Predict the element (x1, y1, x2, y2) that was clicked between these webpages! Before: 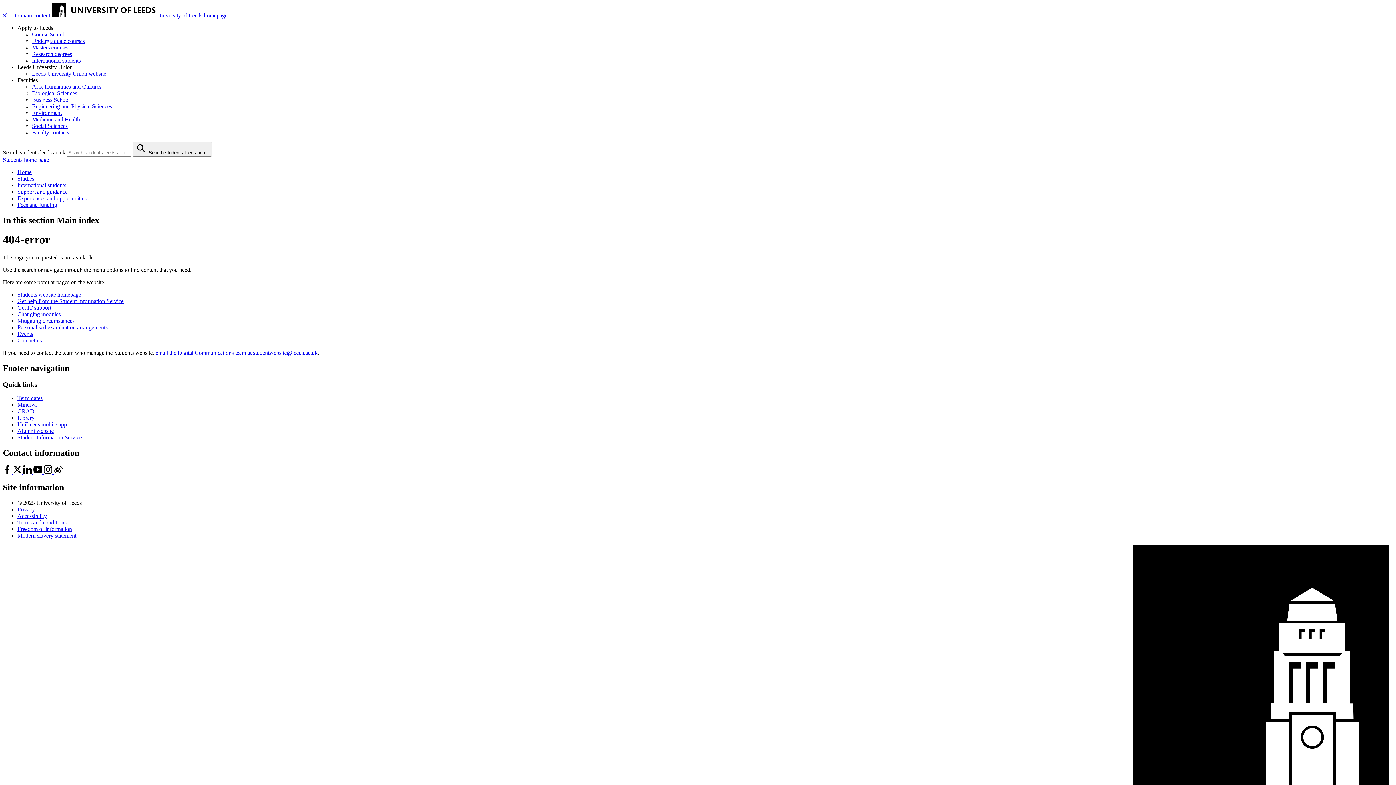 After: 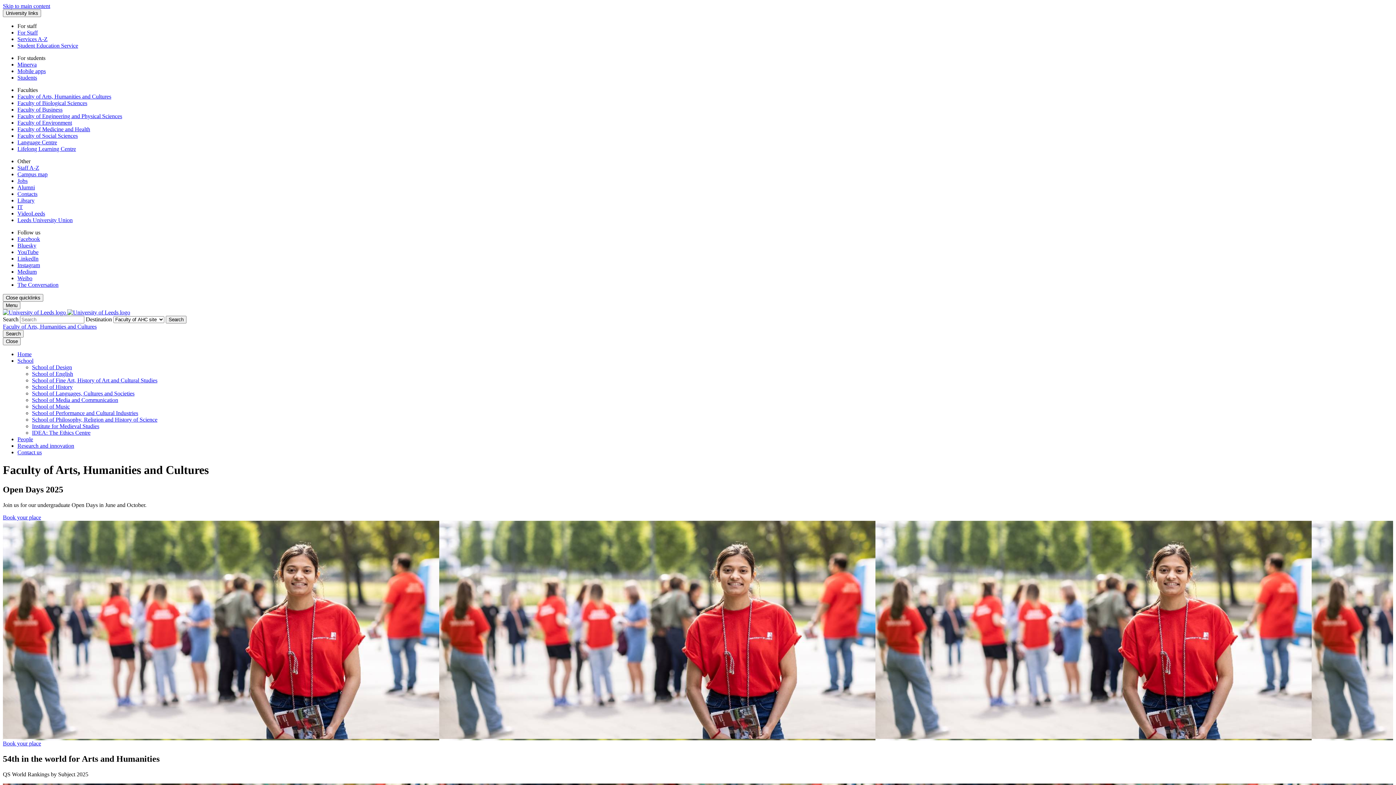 Action: bbox: (32, 83, 101, 89) label: Arts, Humanities and Cultures